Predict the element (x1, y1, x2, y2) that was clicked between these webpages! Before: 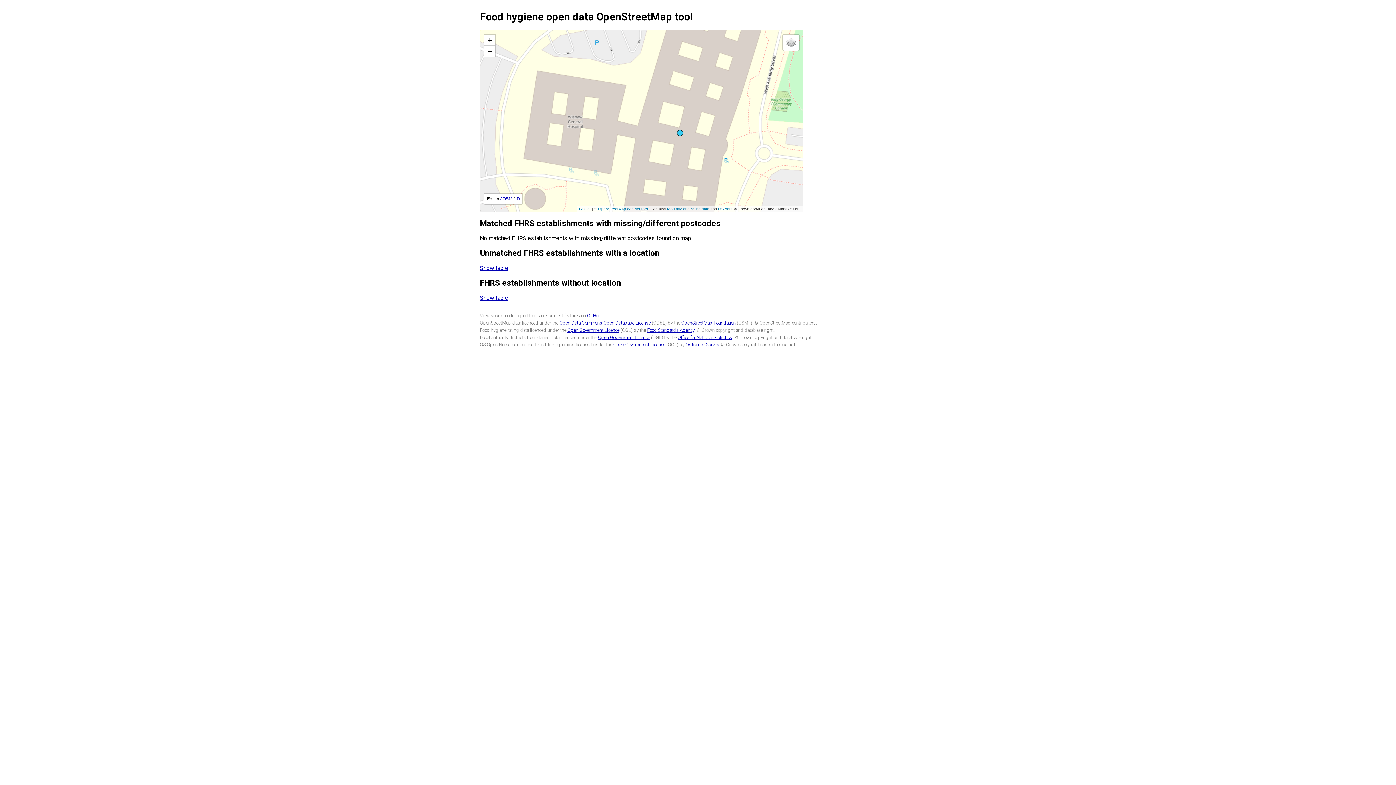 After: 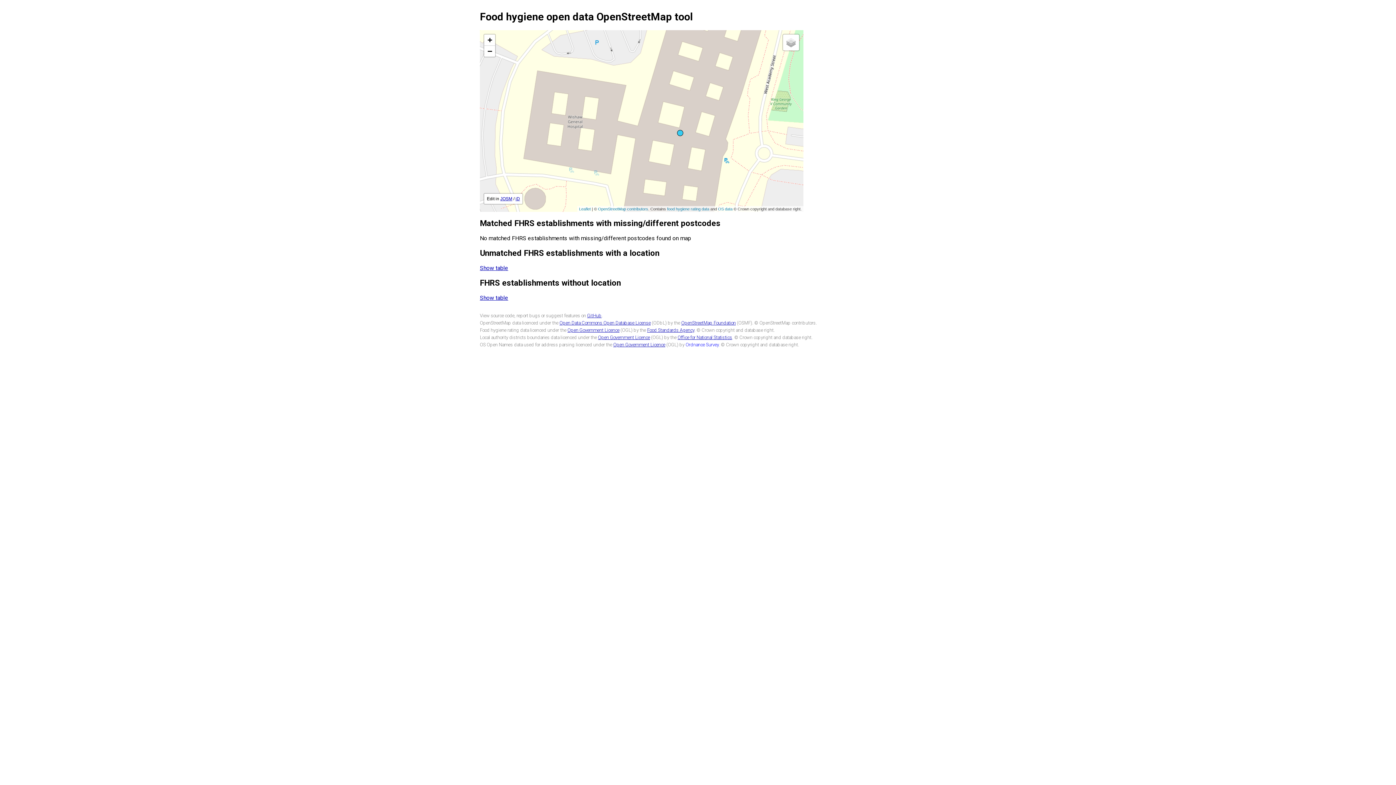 Action: label: Ordnance Survey bbox: (685, 342, 718, 347)